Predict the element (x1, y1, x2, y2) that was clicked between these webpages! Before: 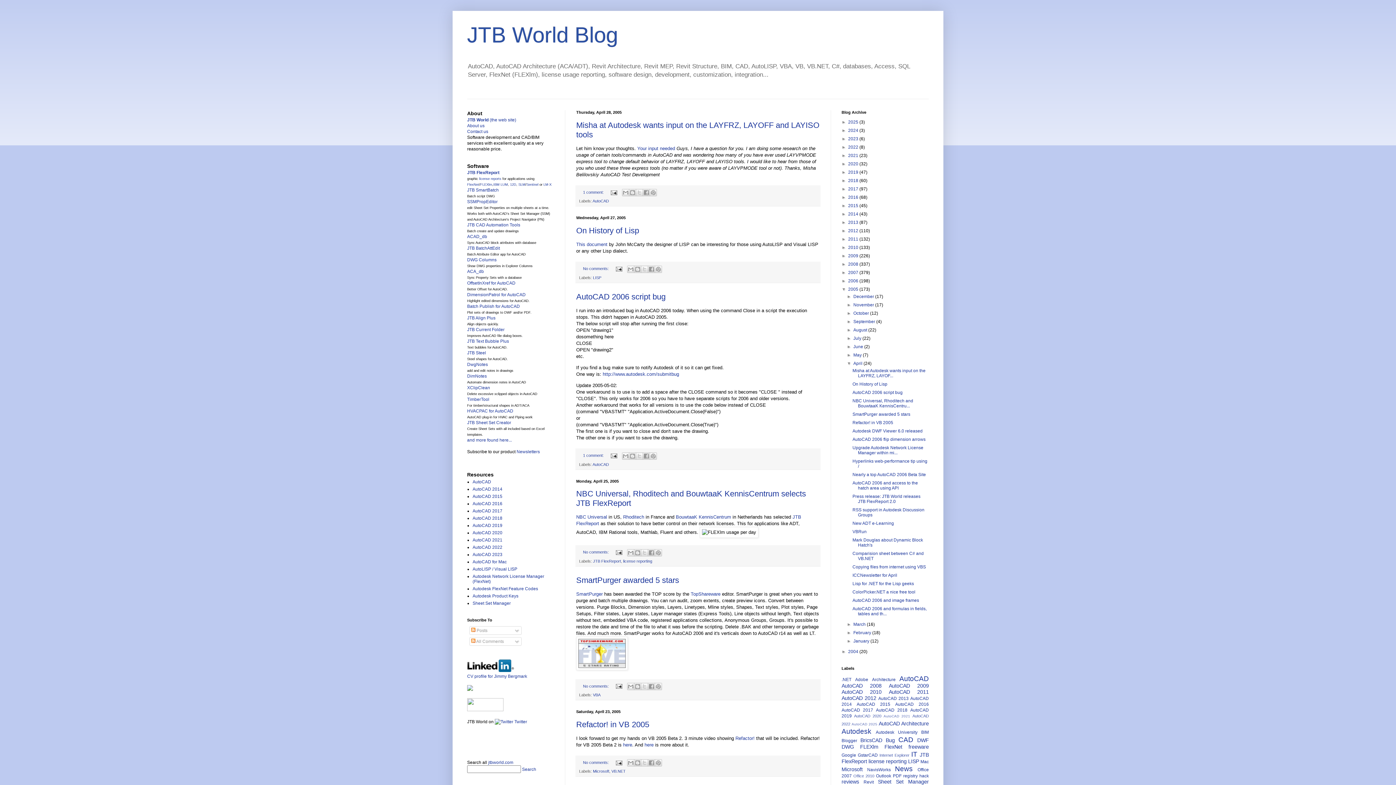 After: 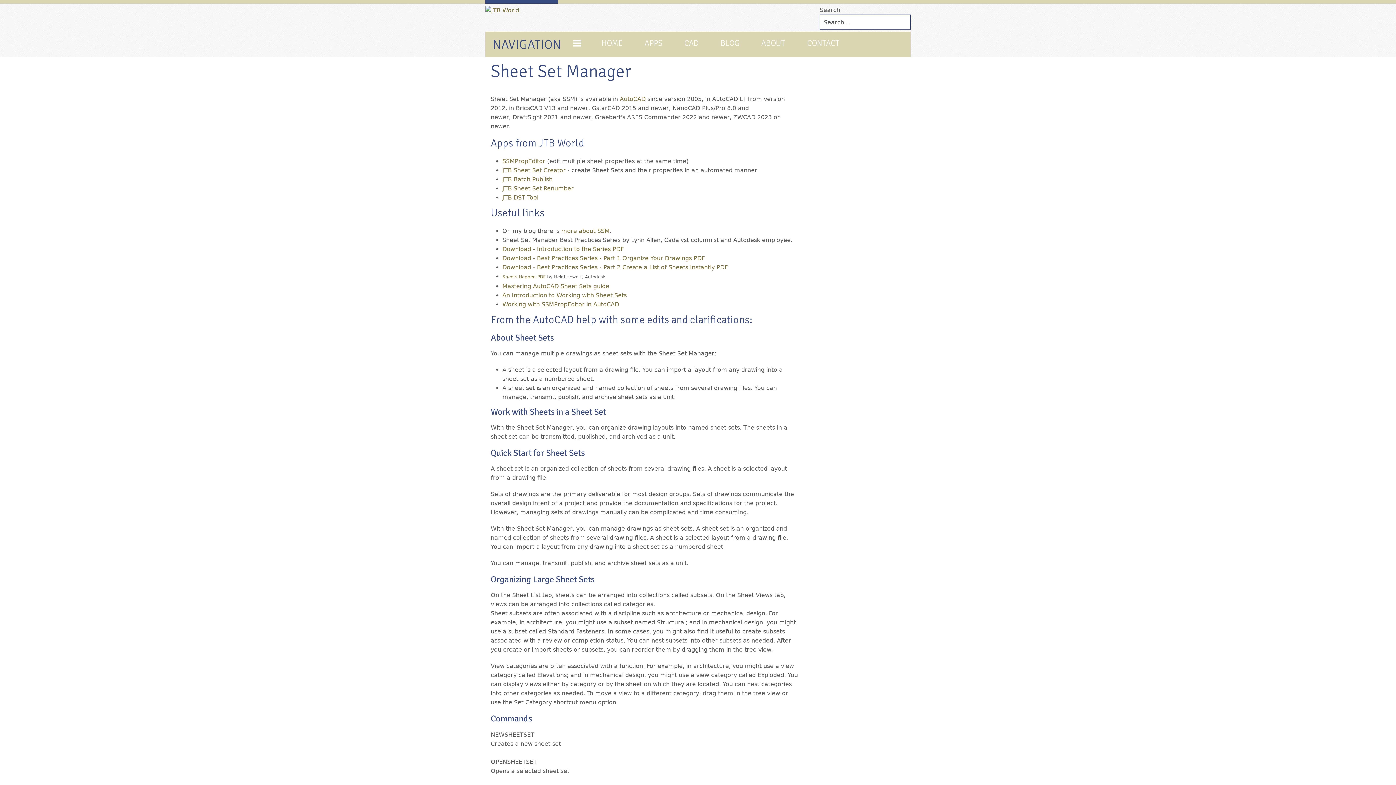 Action: label: Sheet Set Manager bbox: (472, 601, 510, 606)